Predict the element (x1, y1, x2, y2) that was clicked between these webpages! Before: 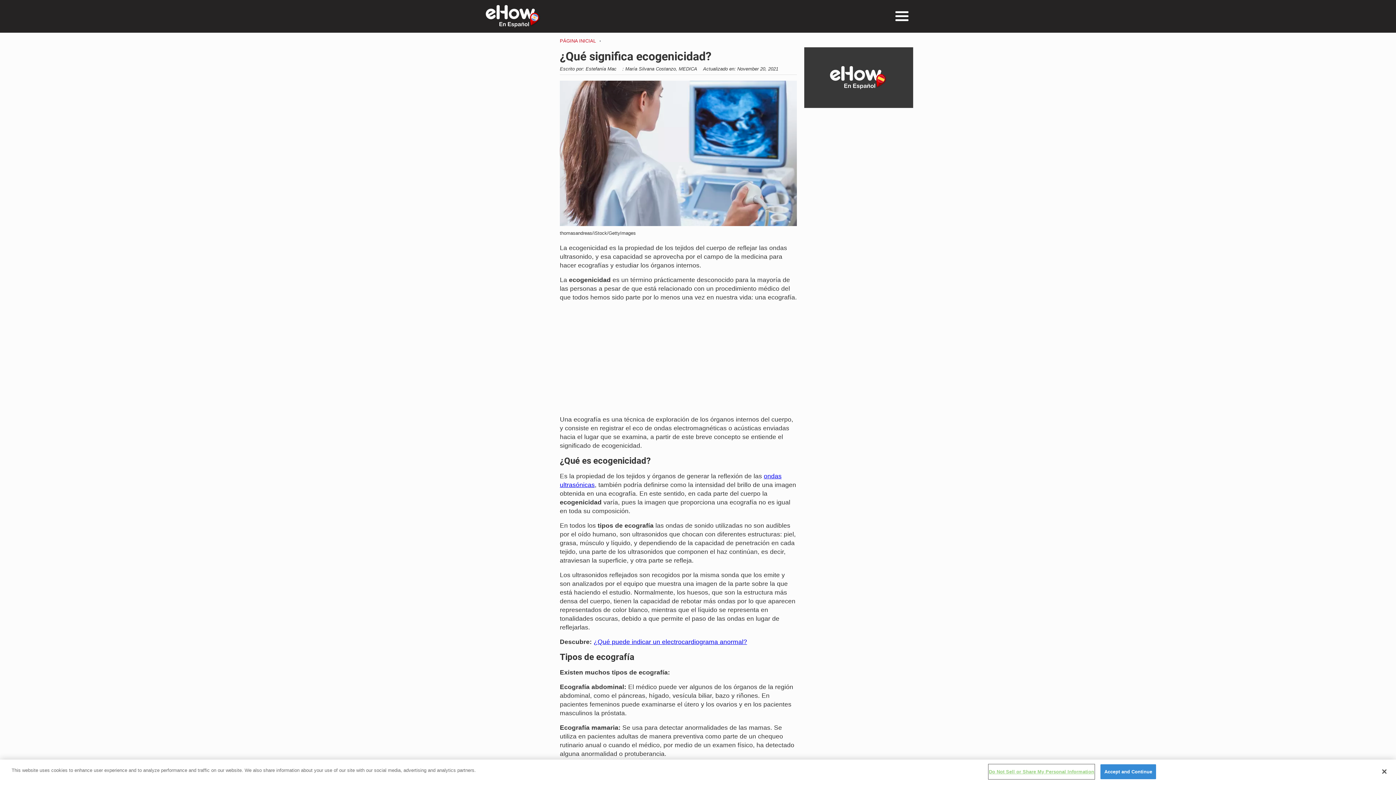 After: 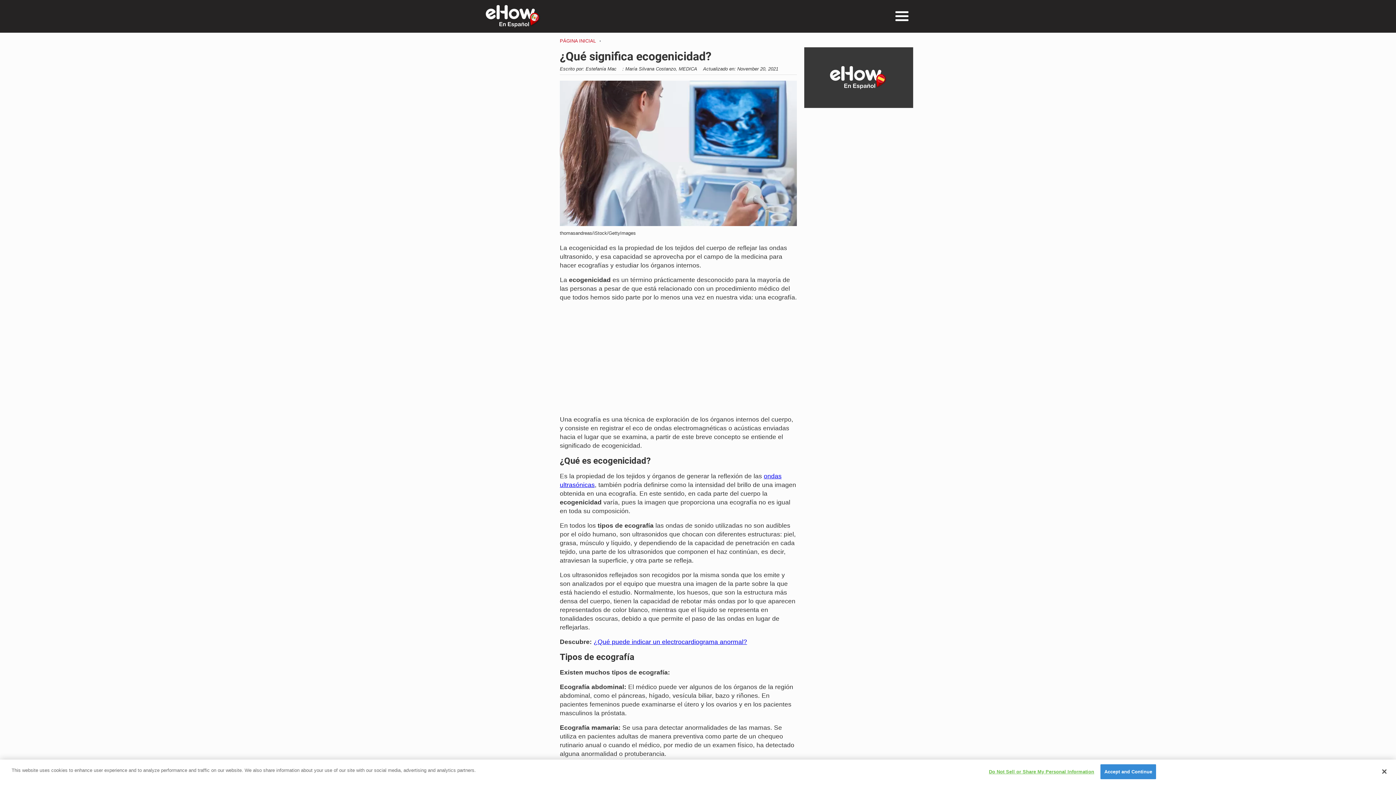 Action: label: ¿Qué puede indicar un electrocardiograma anormal? bbox: (593, 638, 747, 645)